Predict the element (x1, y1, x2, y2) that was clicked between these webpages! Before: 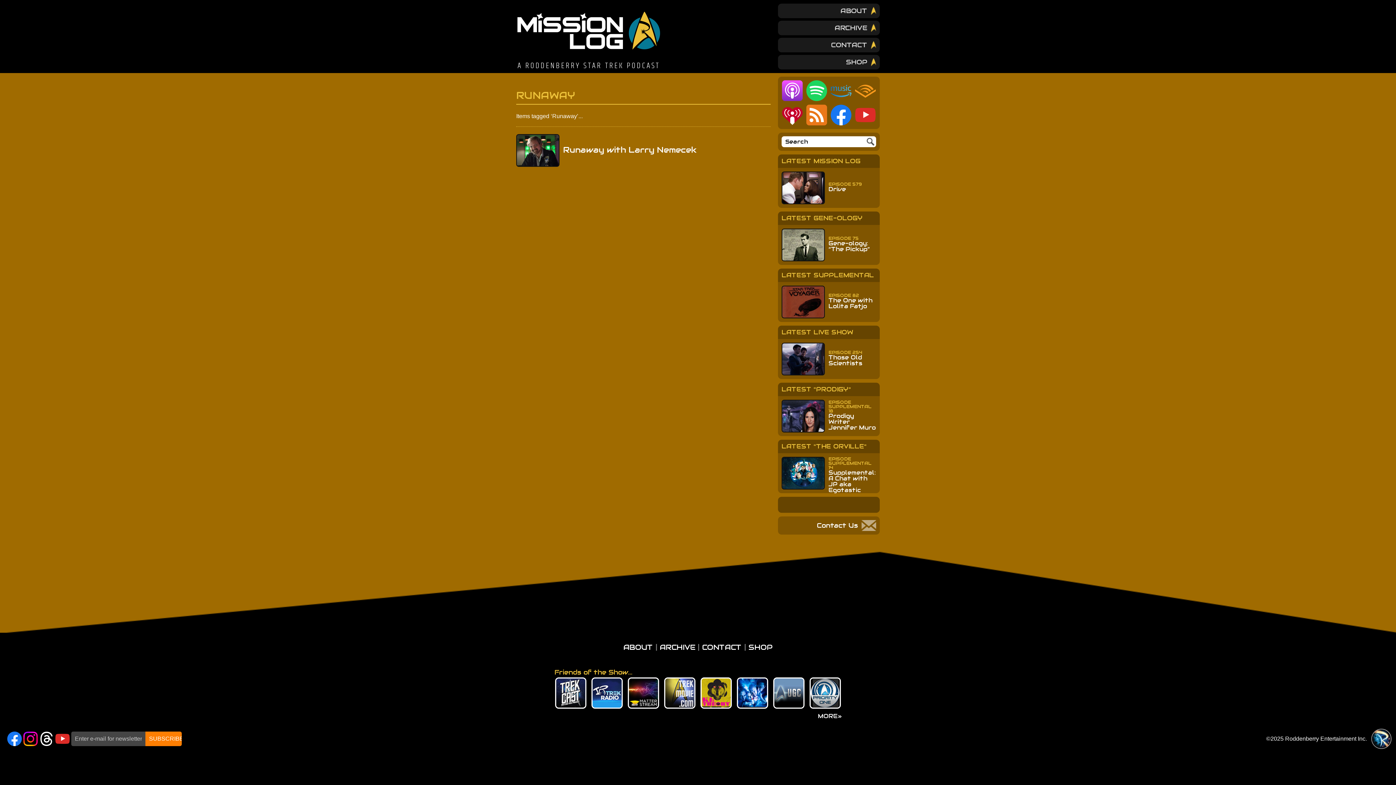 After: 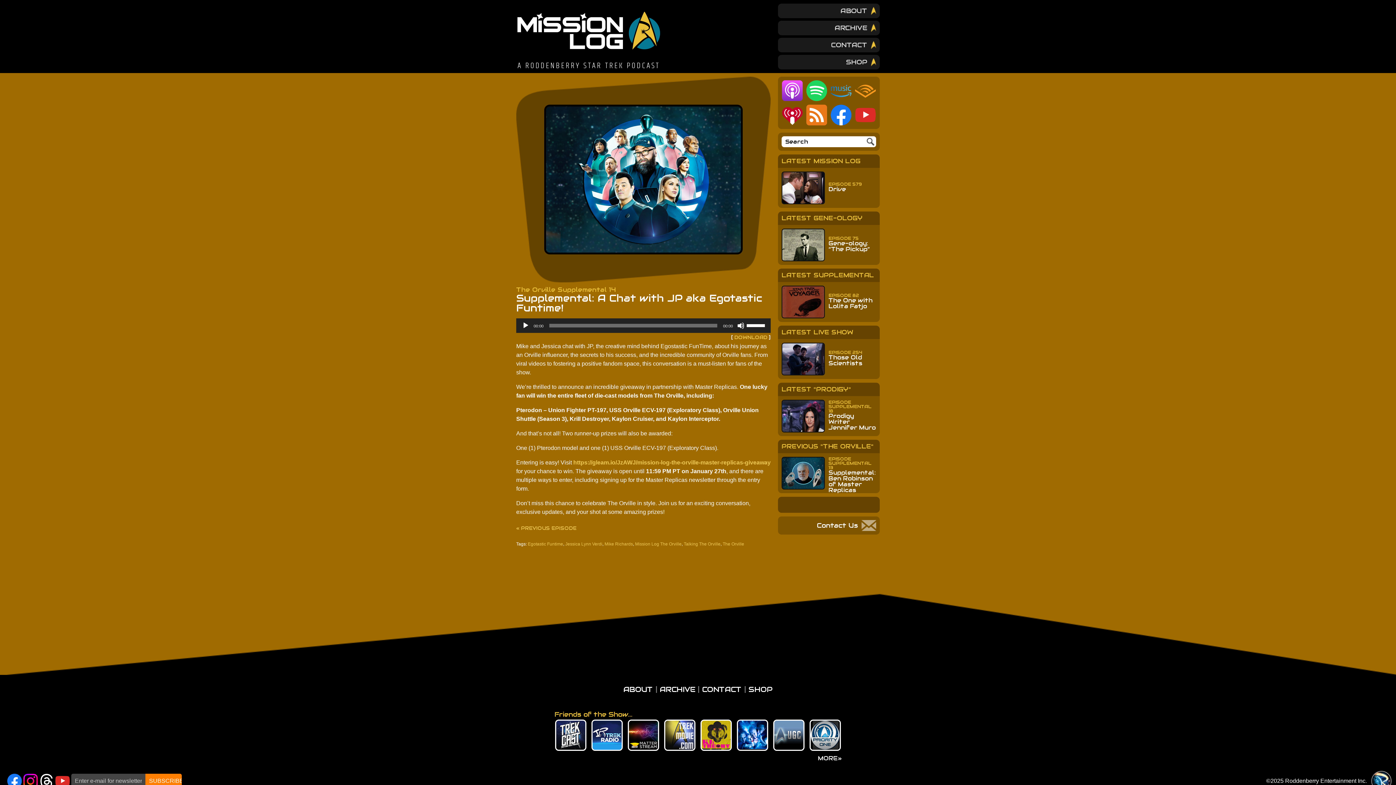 Action: label: EPISODE 

SUPPLEMENTAL 14

Supplemental: A Chat with JP aka Egotastic Funtime! bbox: (781, 457, 876, 489)